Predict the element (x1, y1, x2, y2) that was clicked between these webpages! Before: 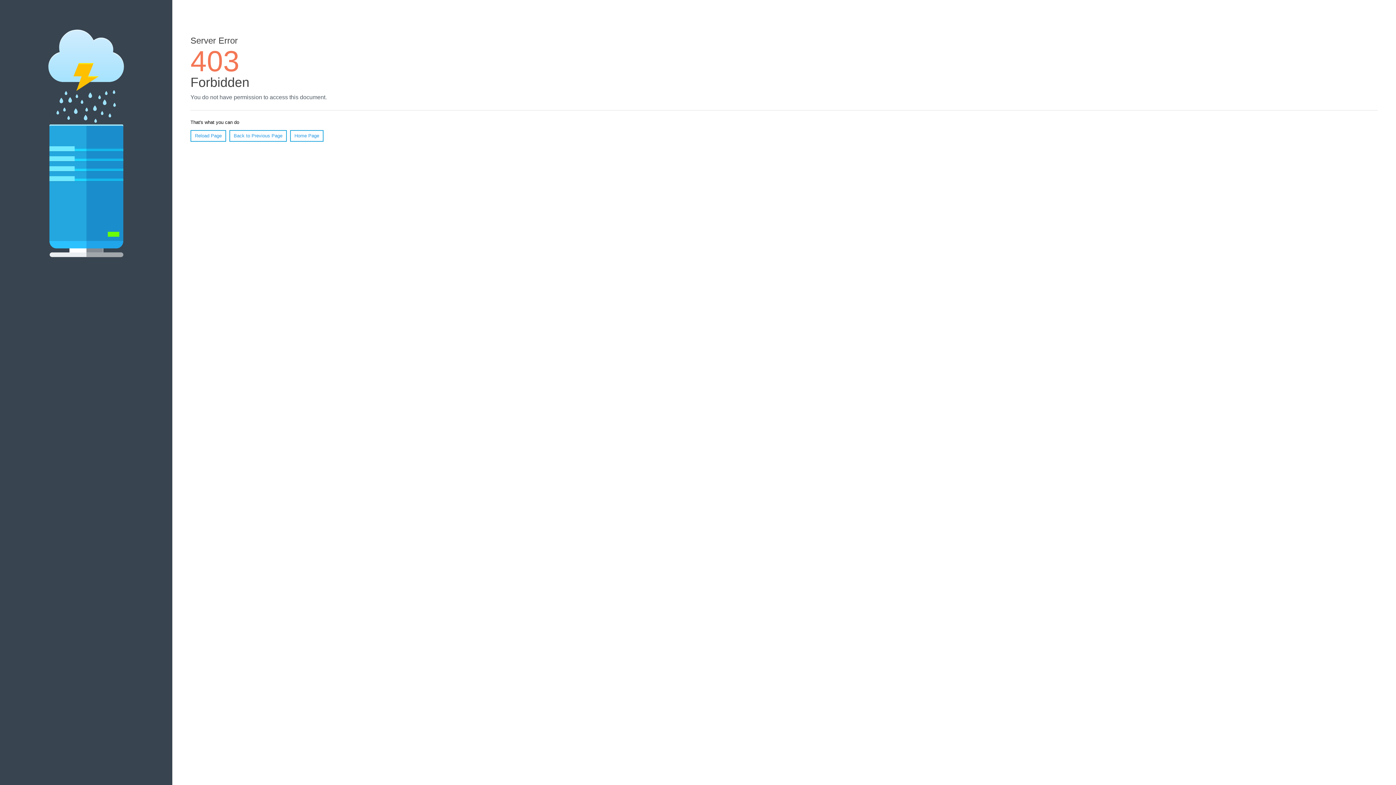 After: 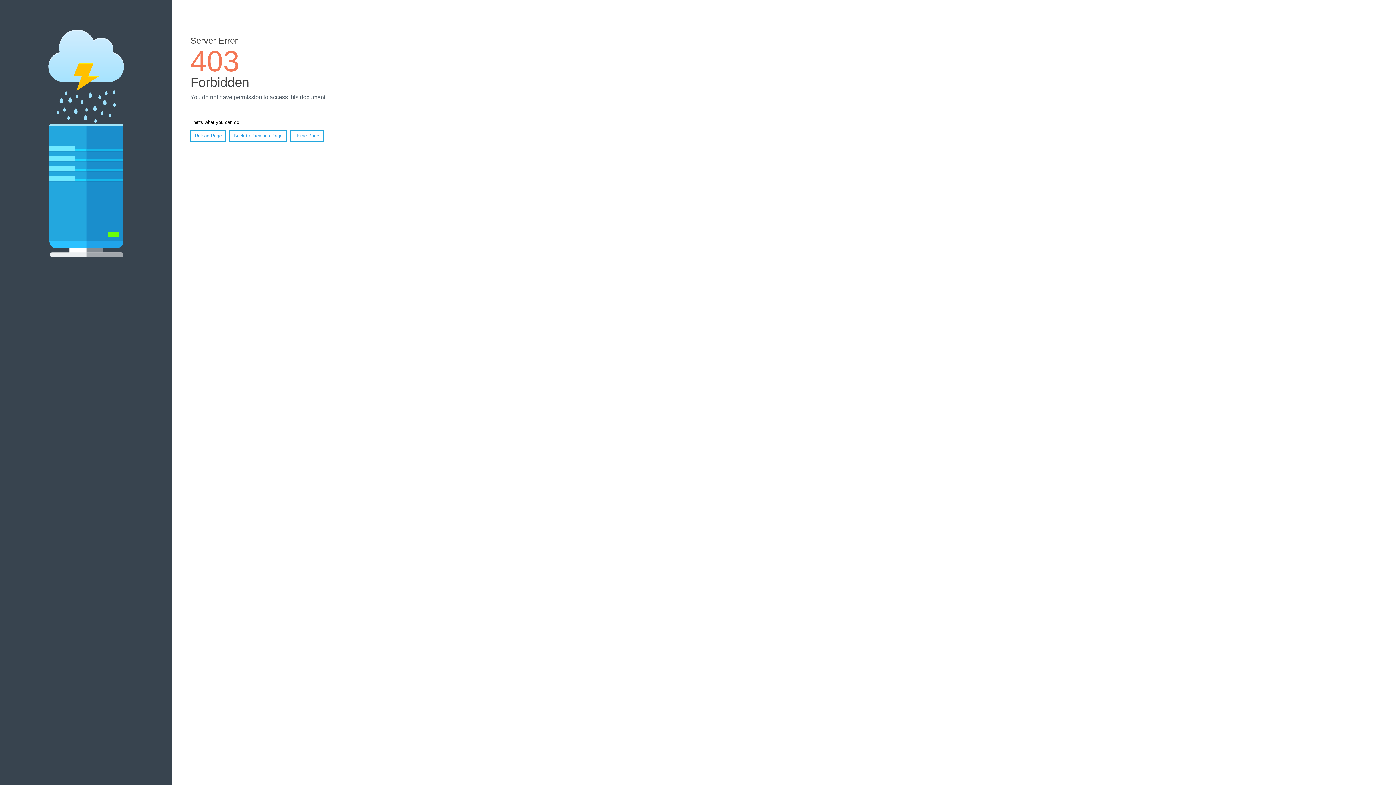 Action: bbox: (290, 130, 323, 141) label: Home Page